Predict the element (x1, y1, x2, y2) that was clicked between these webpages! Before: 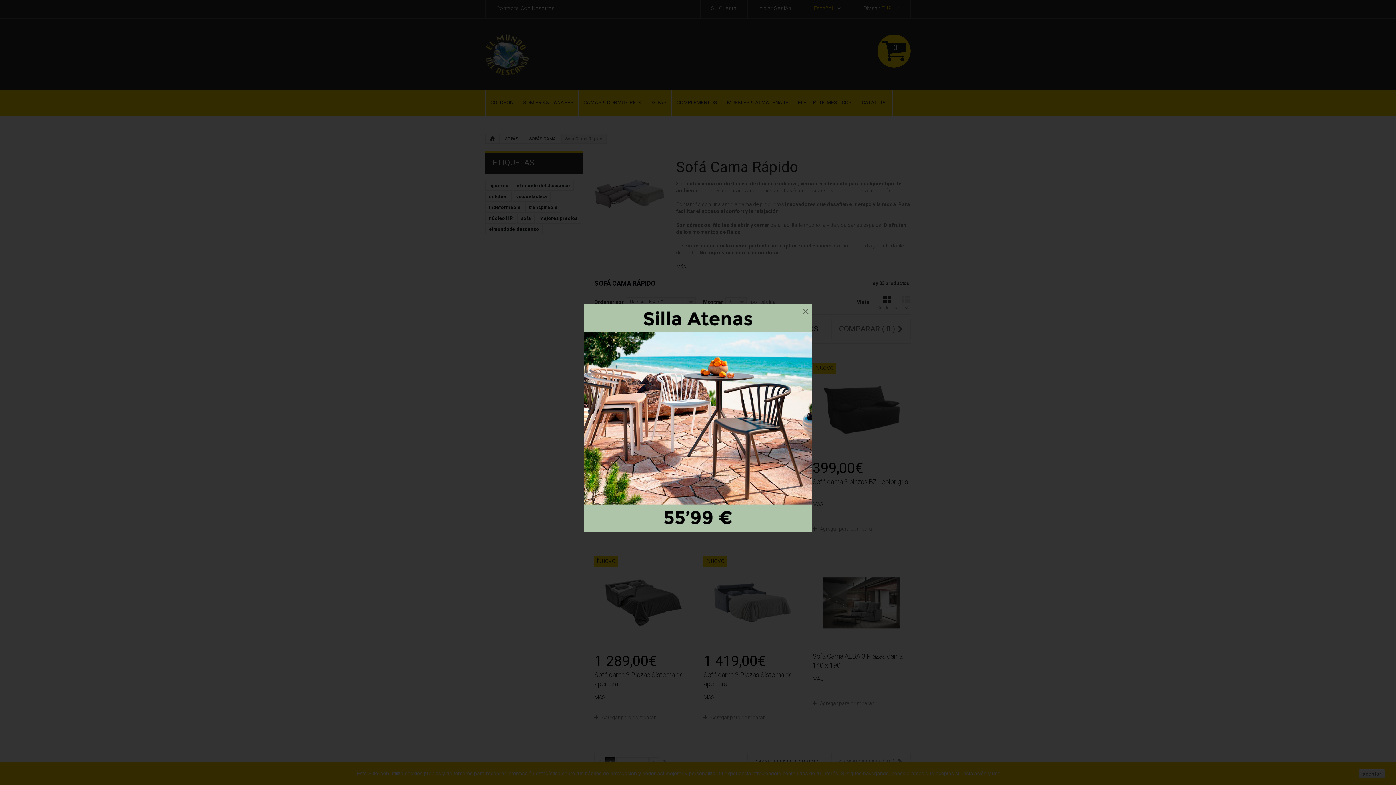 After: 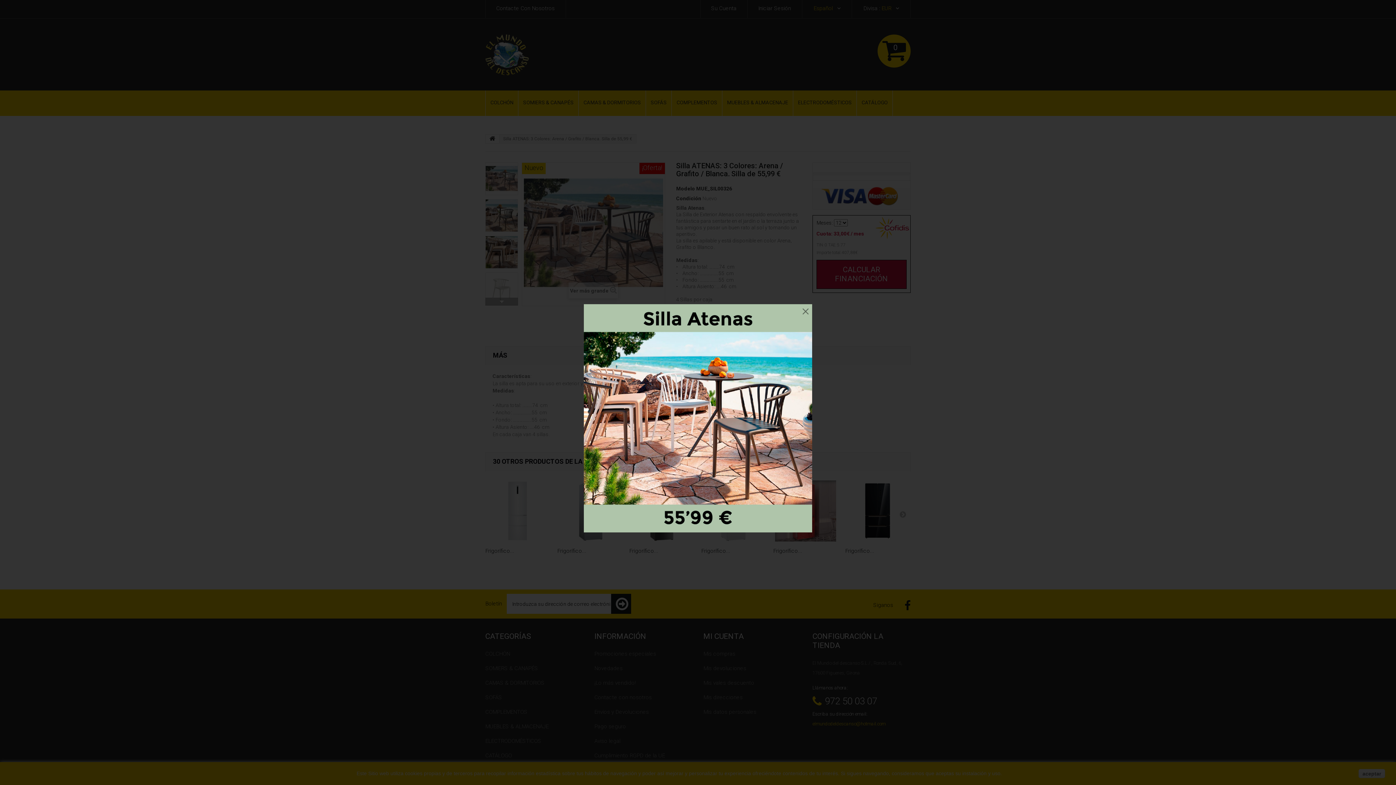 Action: bbox: (584, 304, 812, 532)